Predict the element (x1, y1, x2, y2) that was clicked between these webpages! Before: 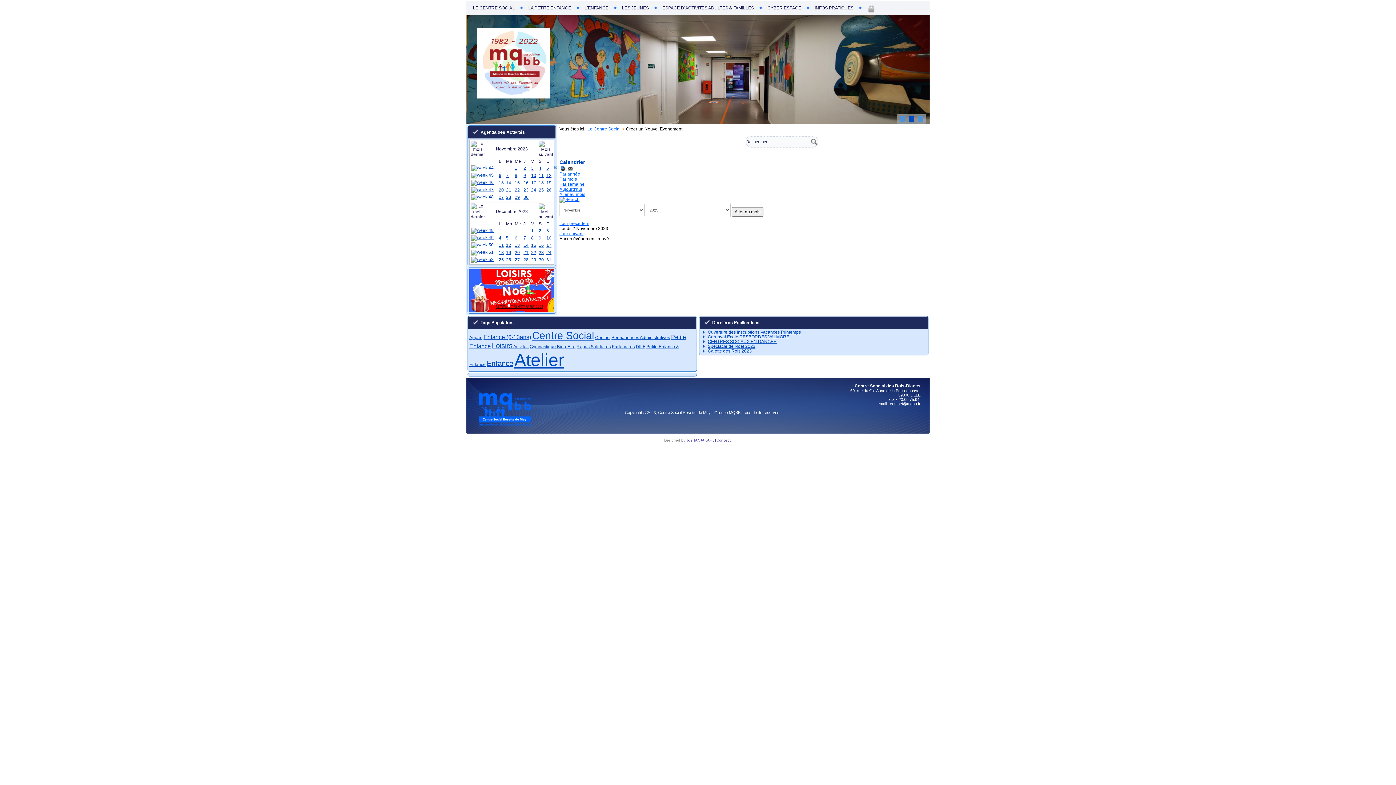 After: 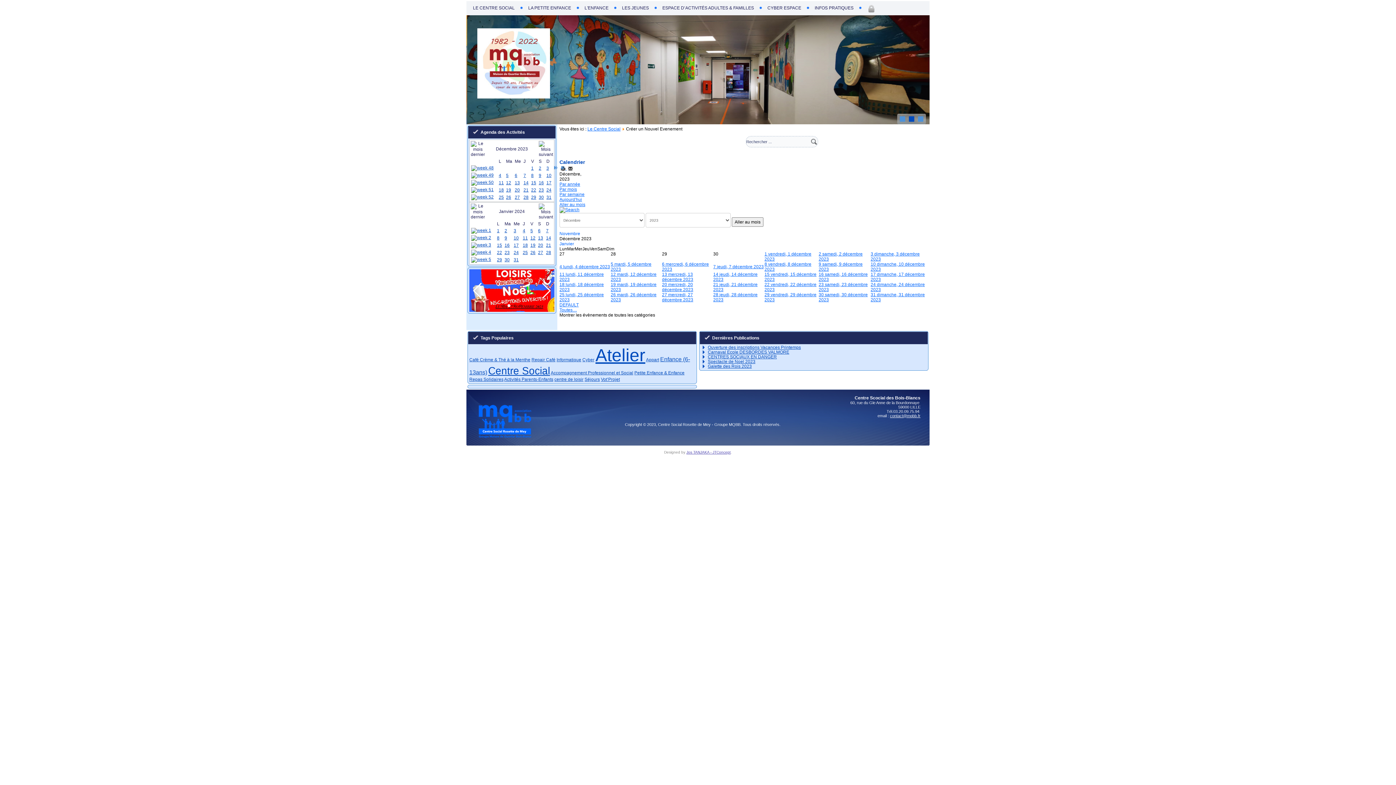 Action: label: Décembre 2023 bbox: (496, 209, 528, 214)